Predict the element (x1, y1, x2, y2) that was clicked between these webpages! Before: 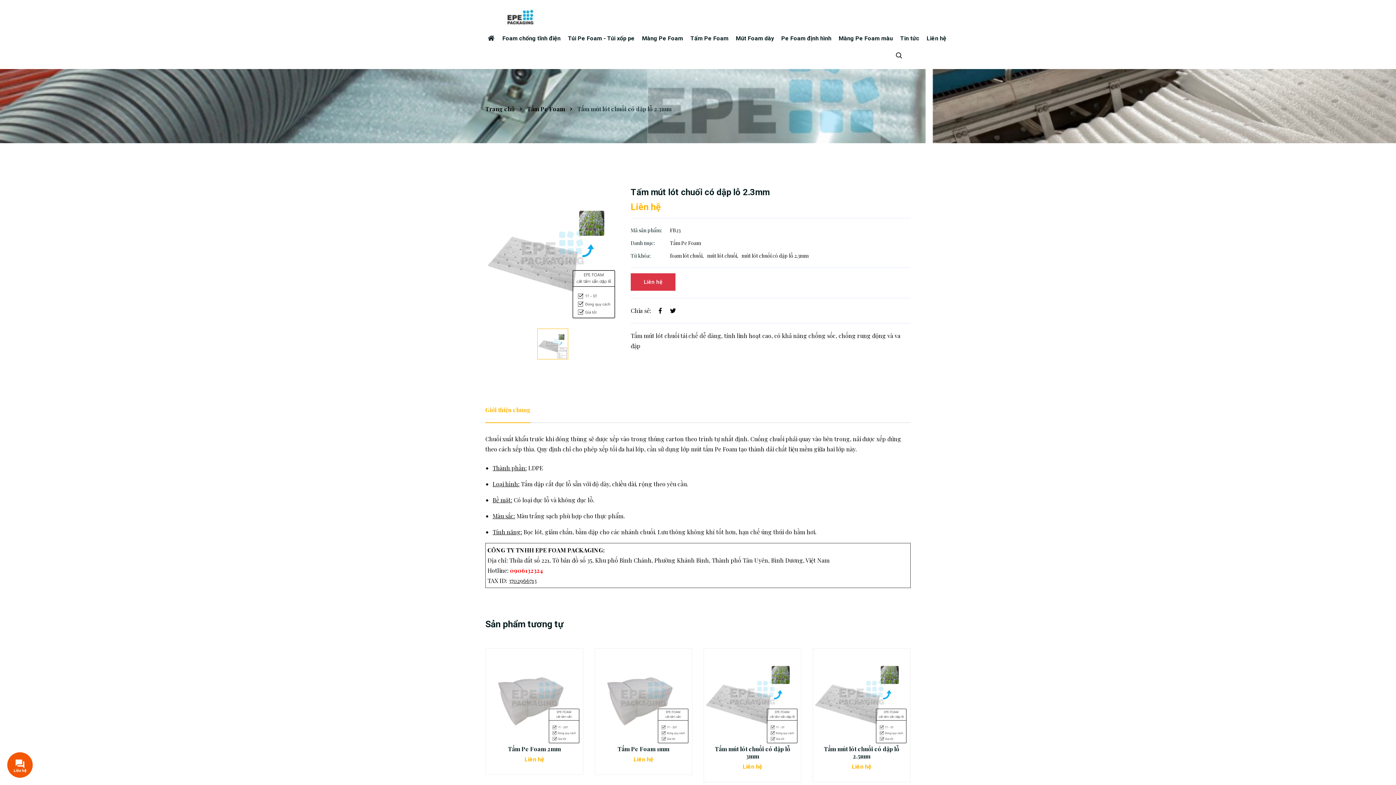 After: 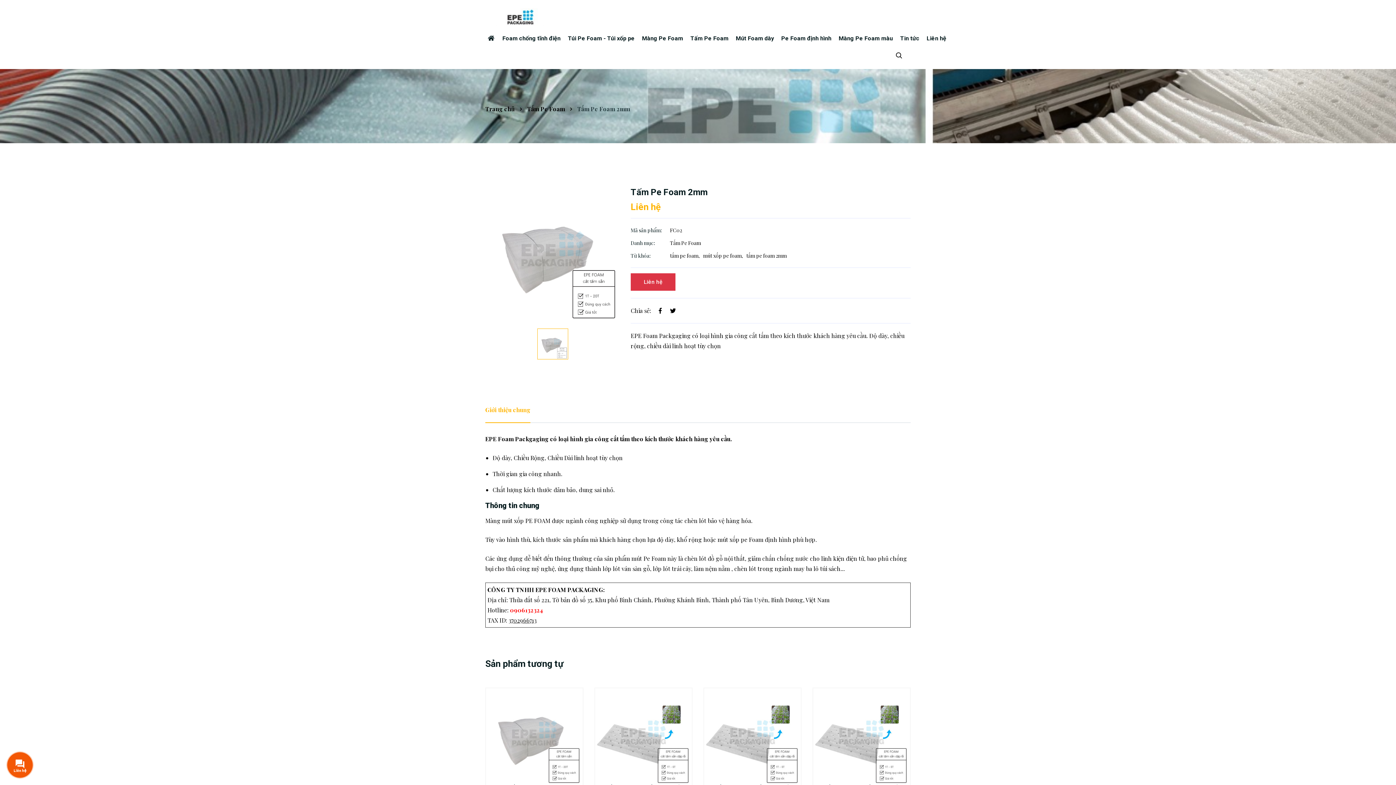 Action: bbox: (508, 745, 560, 753) label: Tấm Pe Foam 2mm